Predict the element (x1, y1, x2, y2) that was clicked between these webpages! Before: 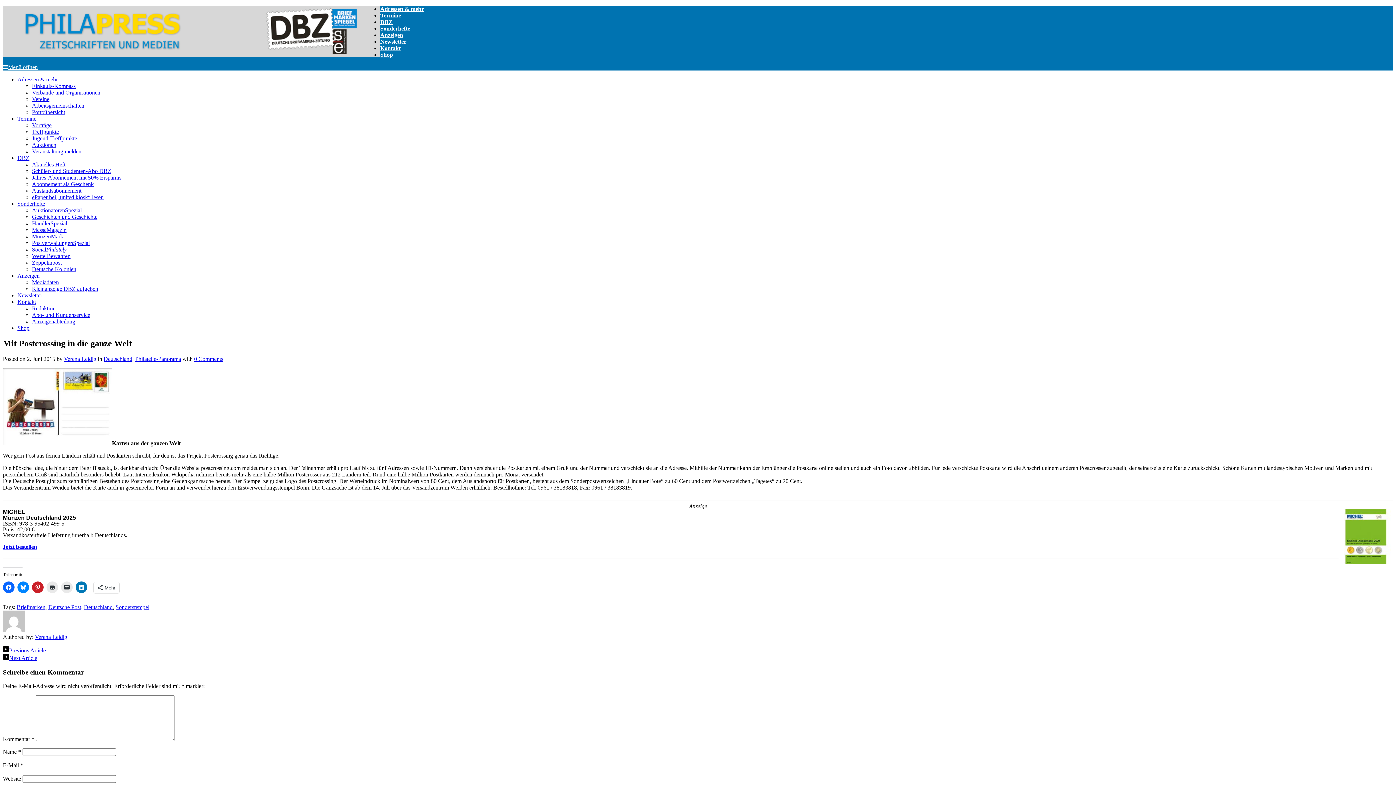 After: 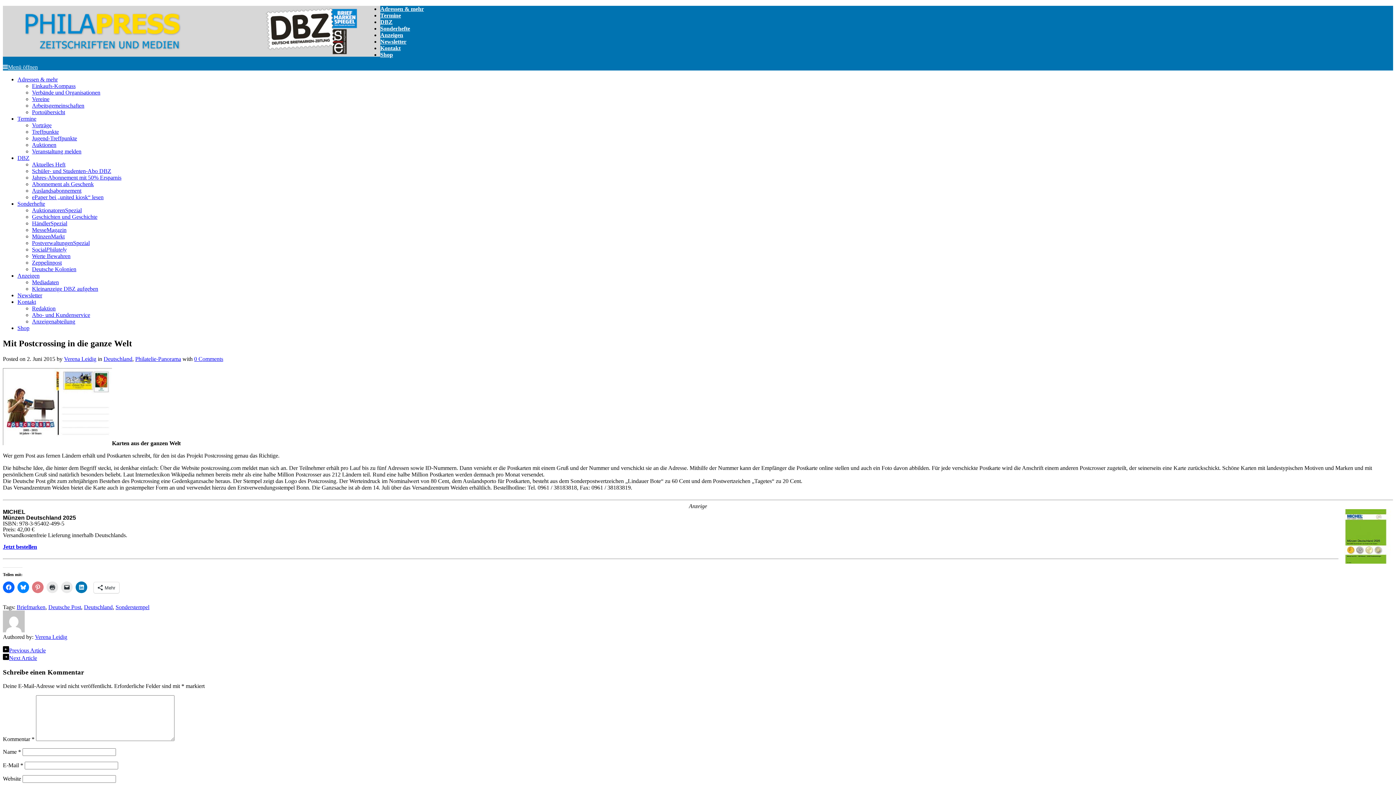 Action: bbox: (32, 581, 43, 593)